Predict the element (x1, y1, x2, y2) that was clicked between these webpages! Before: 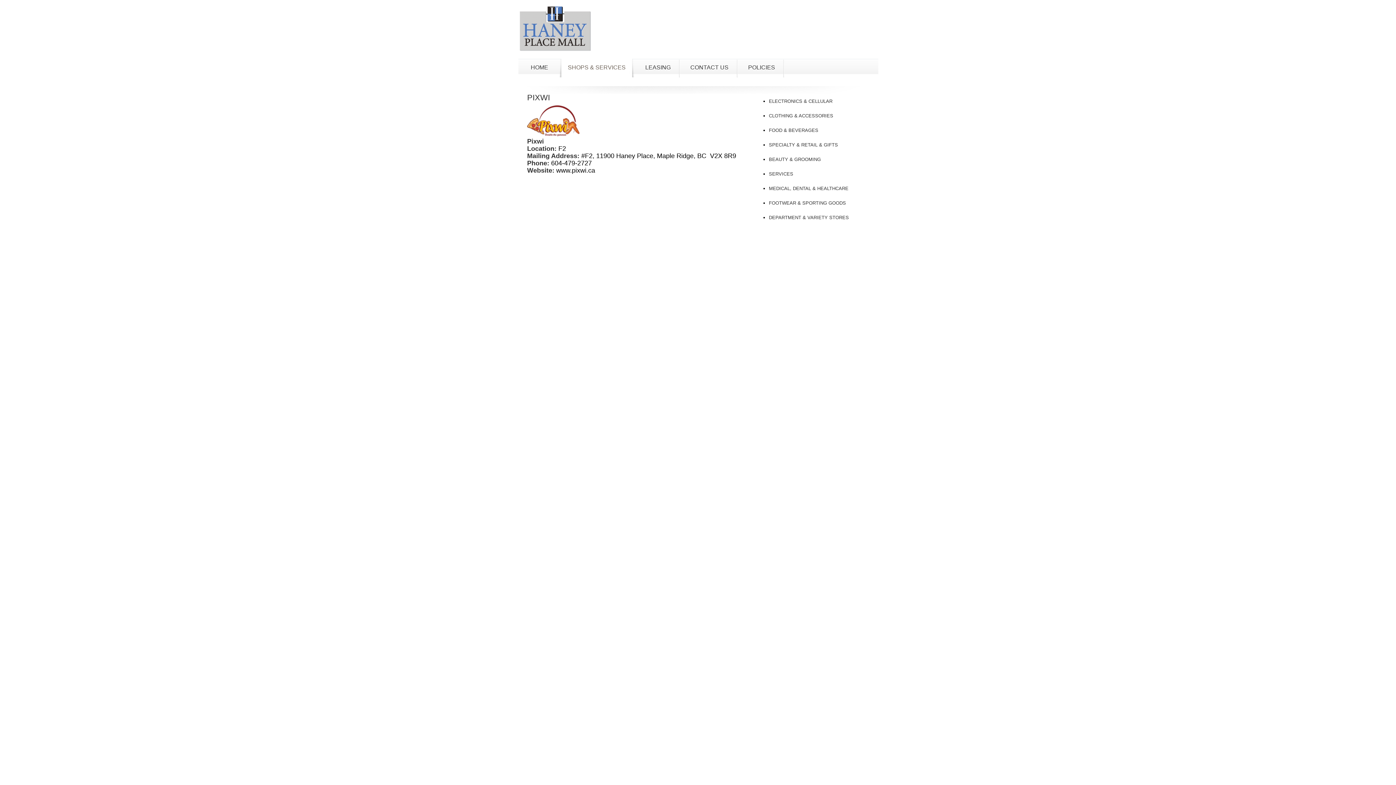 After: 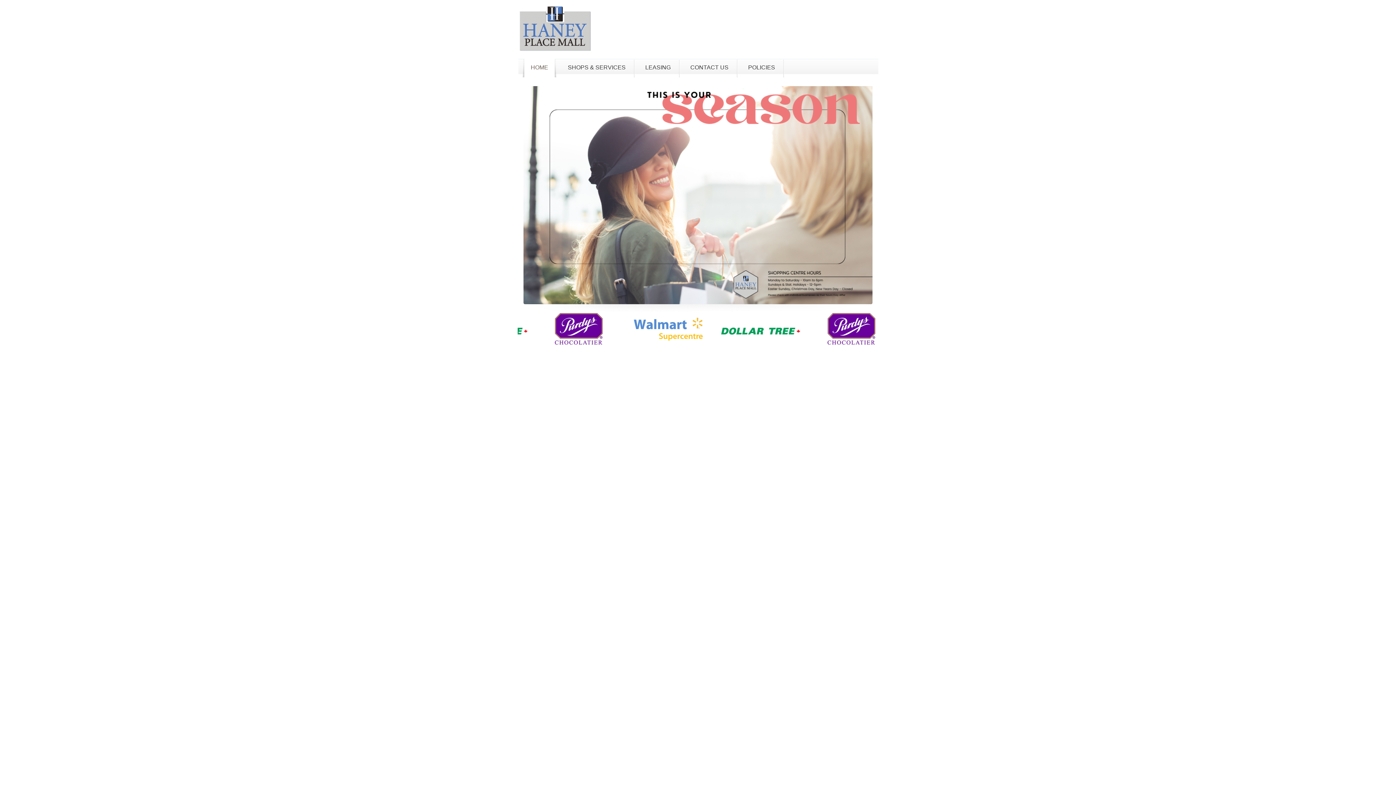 Action: label: HOME bbox: (521, 57, 552, 77)